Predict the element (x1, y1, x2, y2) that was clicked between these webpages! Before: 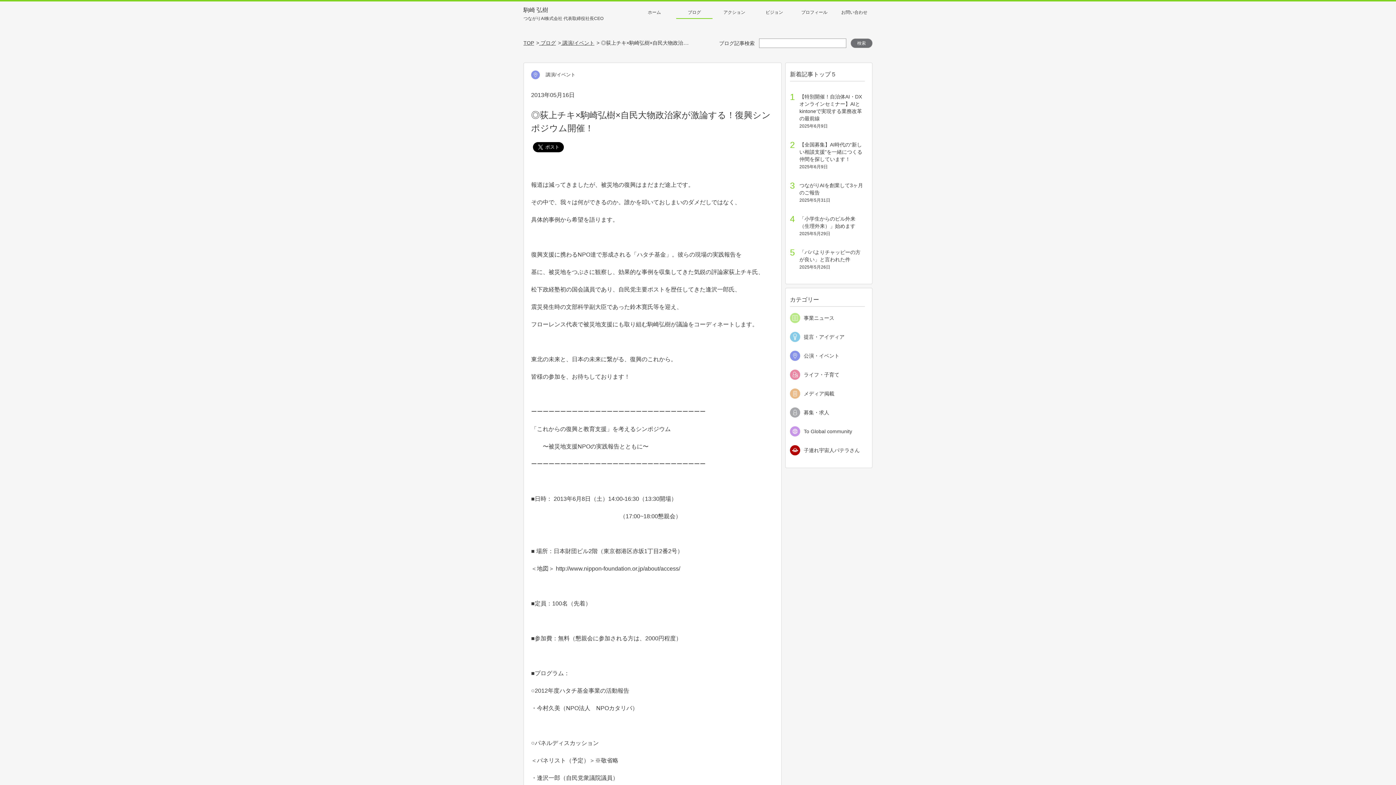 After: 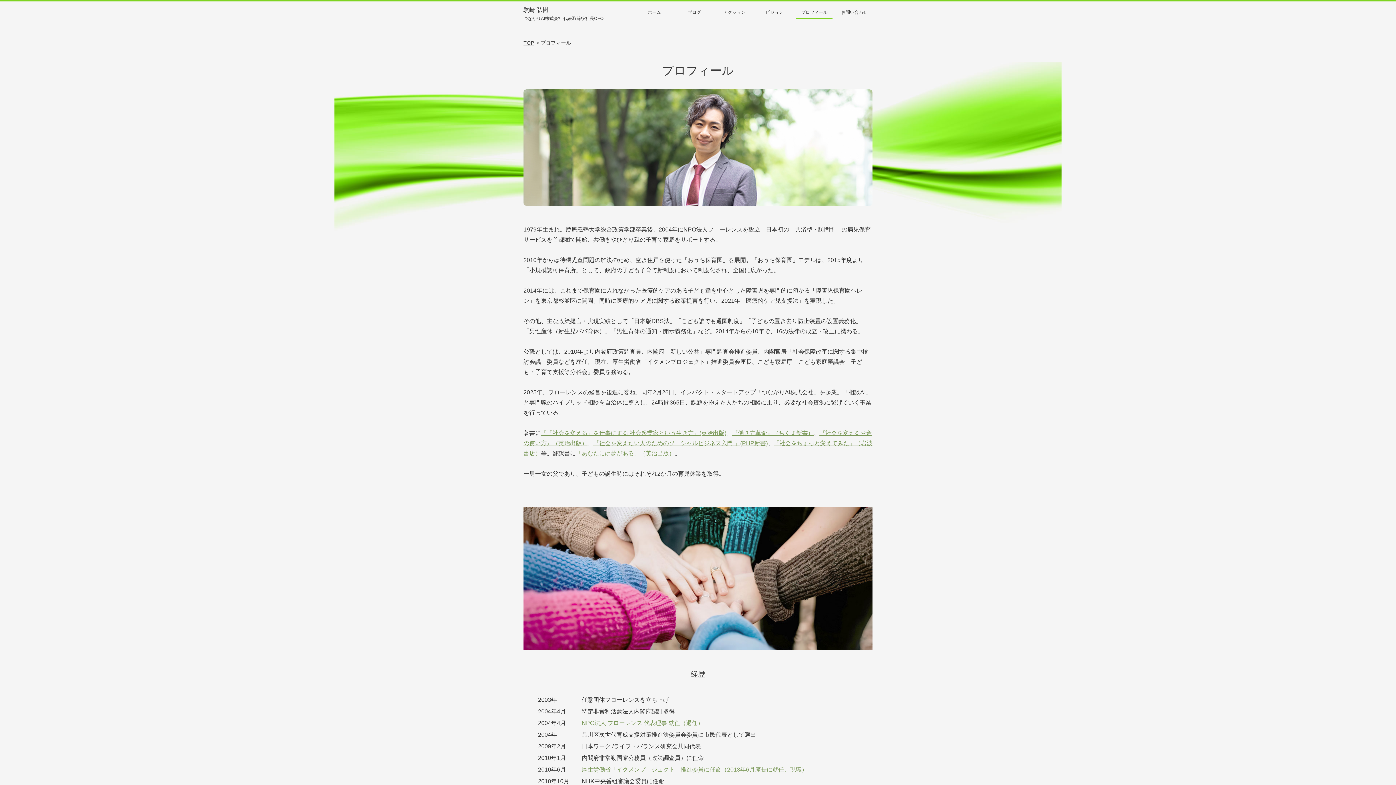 Action: bbox: (796, 5, 832, 18) label: プロフィール